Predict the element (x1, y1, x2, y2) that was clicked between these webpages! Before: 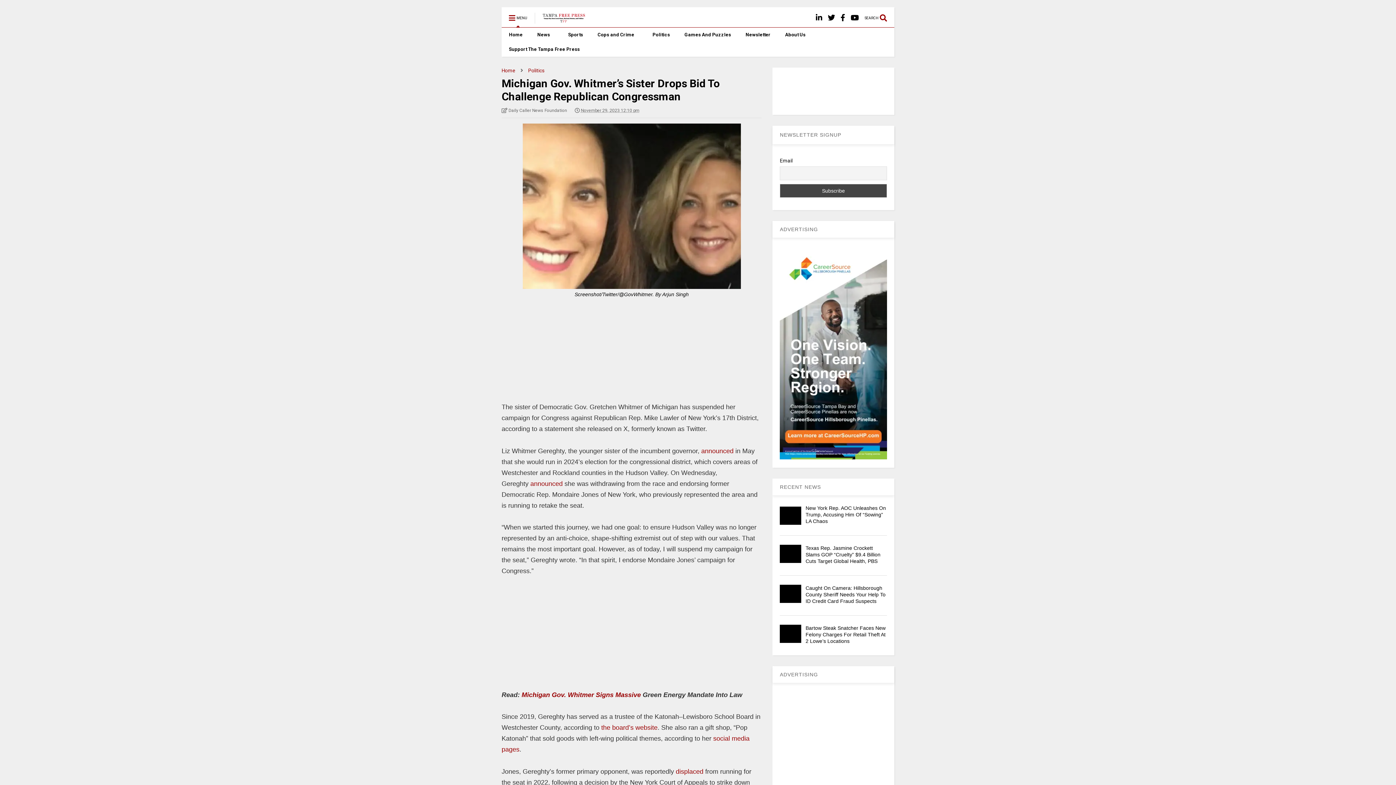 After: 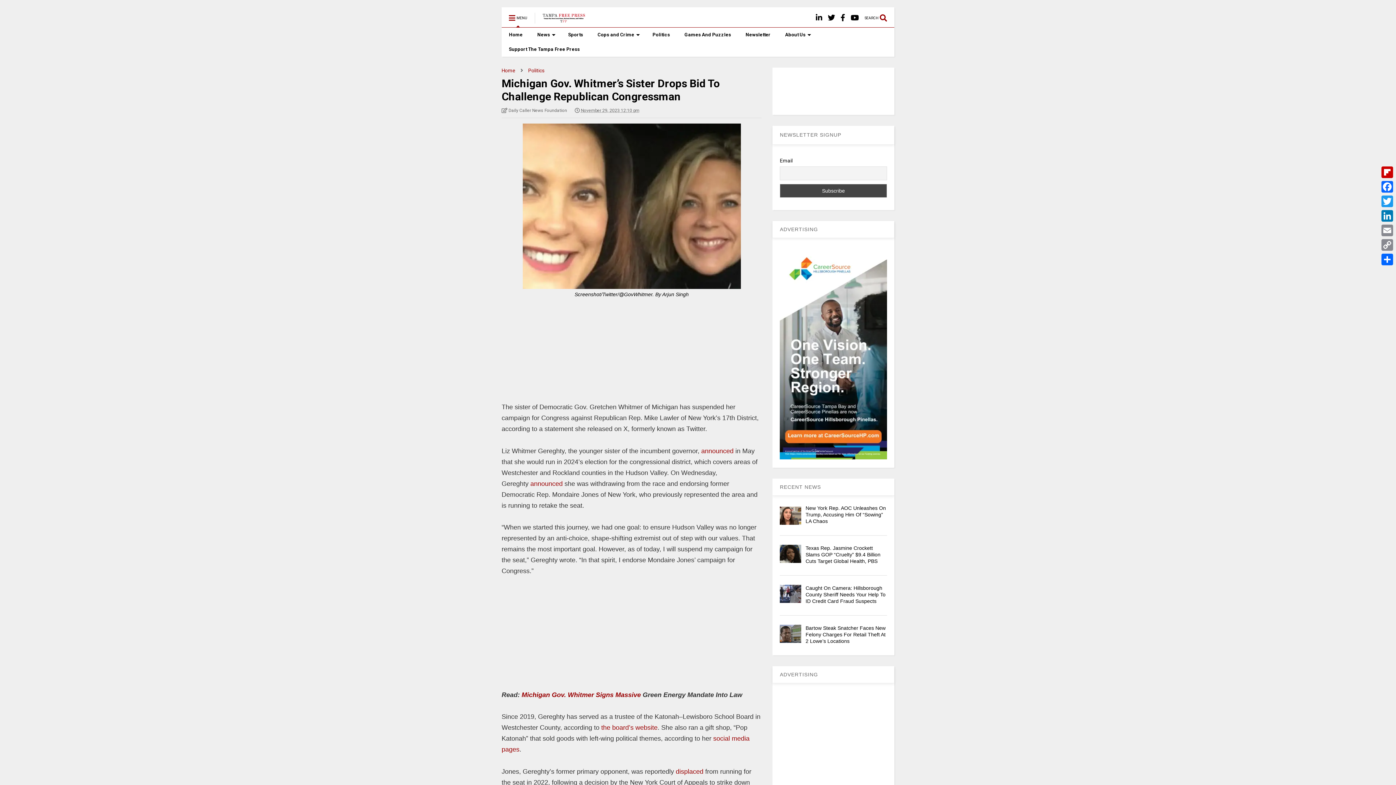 Action: bbox: (850, 8, 859, 28)